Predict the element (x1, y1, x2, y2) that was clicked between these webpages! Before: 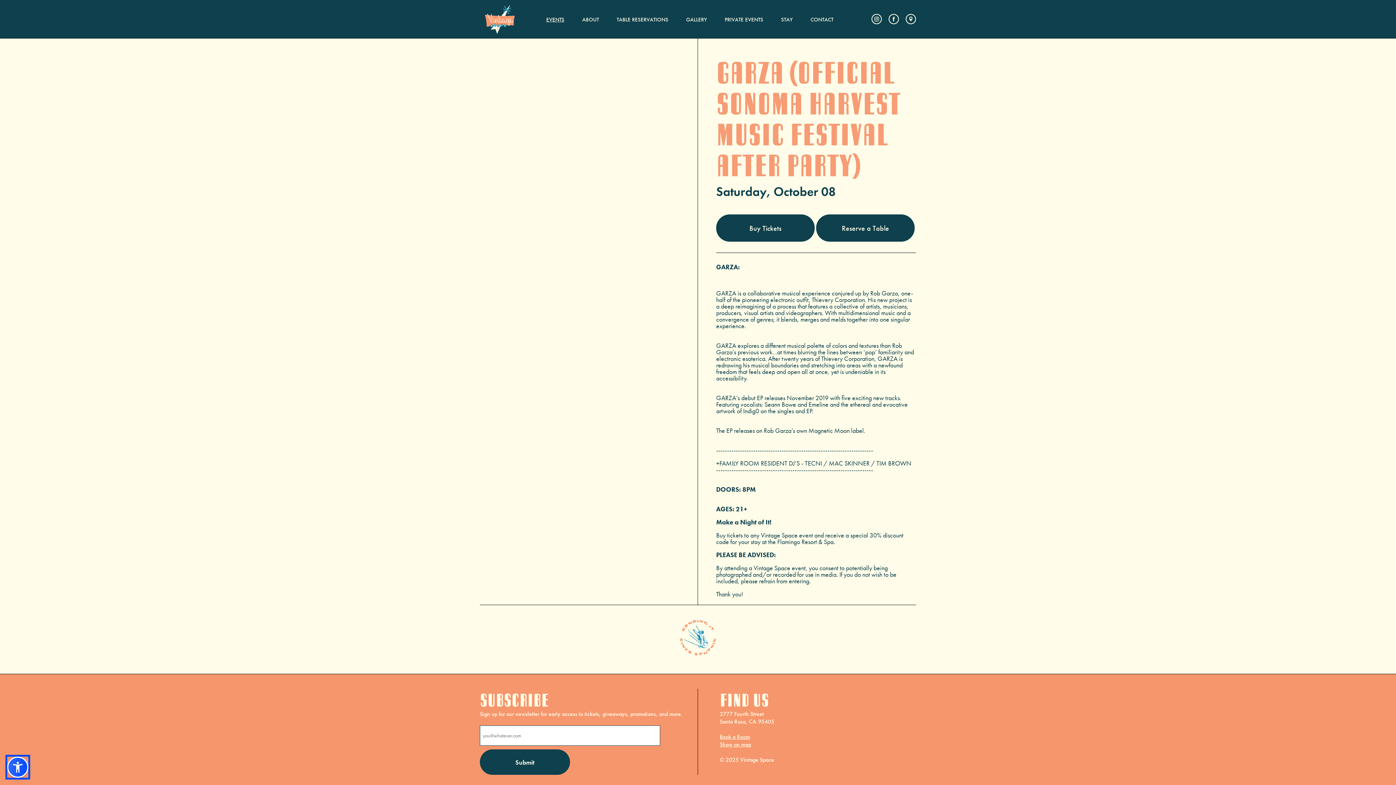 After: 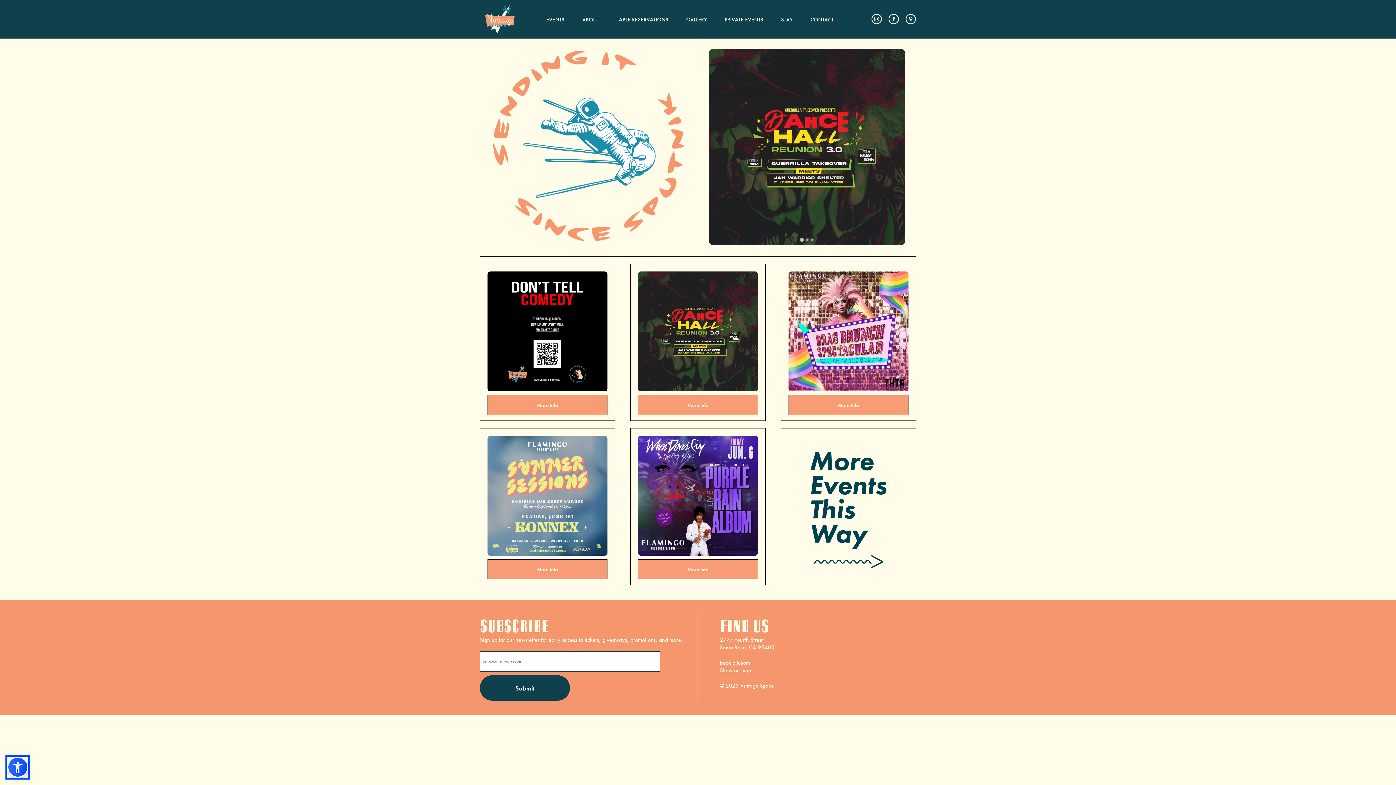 Action: bbox: (480, 1, 534, 36)